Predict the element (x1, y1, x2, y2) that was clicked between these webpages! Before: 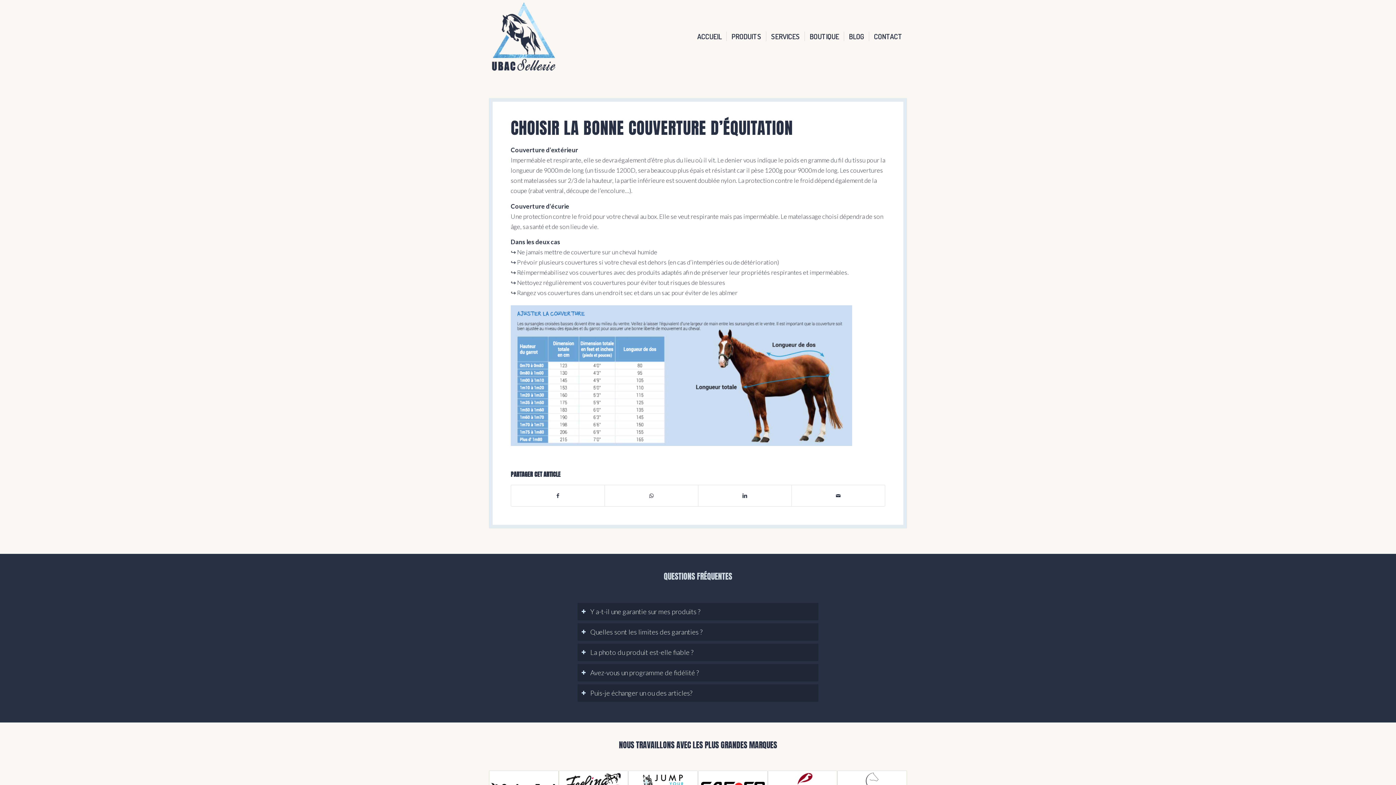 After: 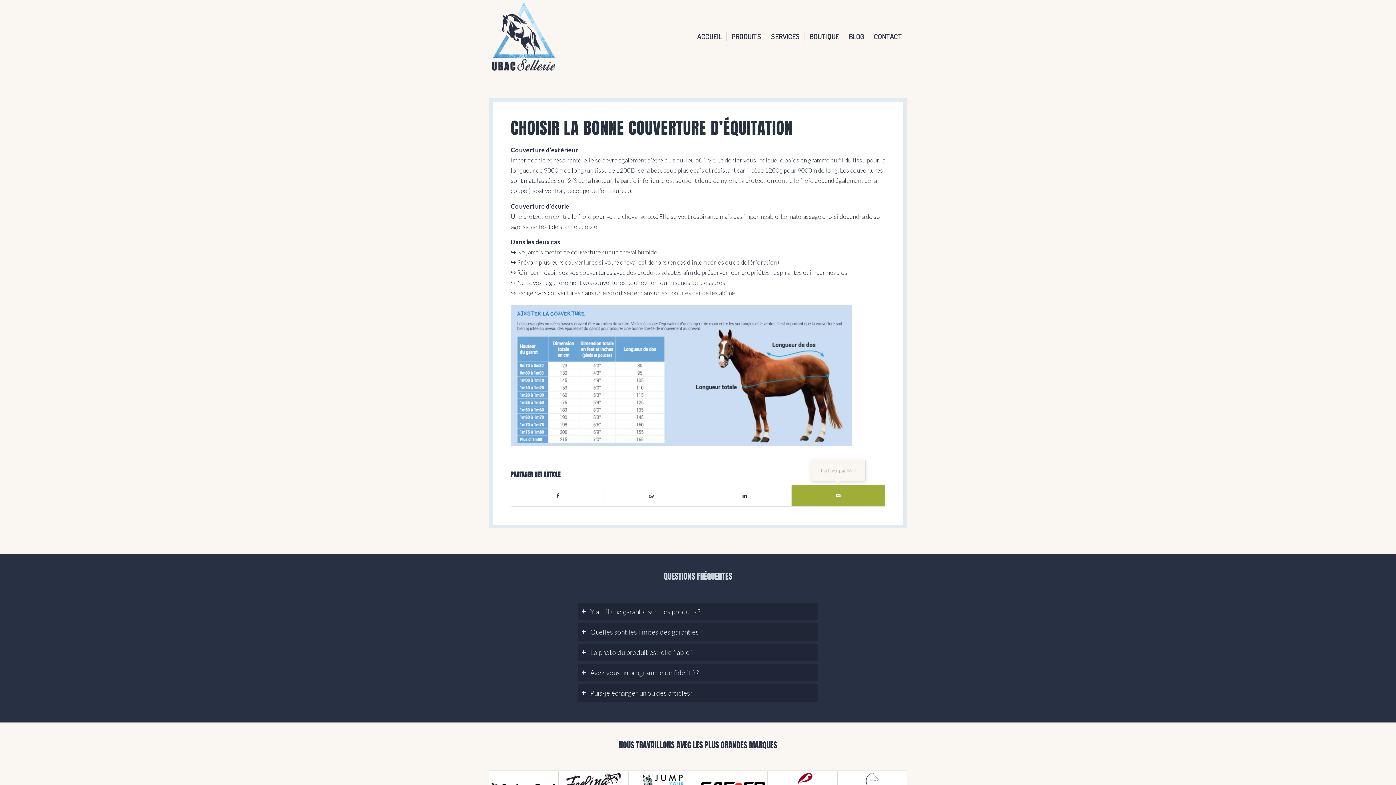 Action: bbox: (792, 485, 885, 506) label: Partager par Mail